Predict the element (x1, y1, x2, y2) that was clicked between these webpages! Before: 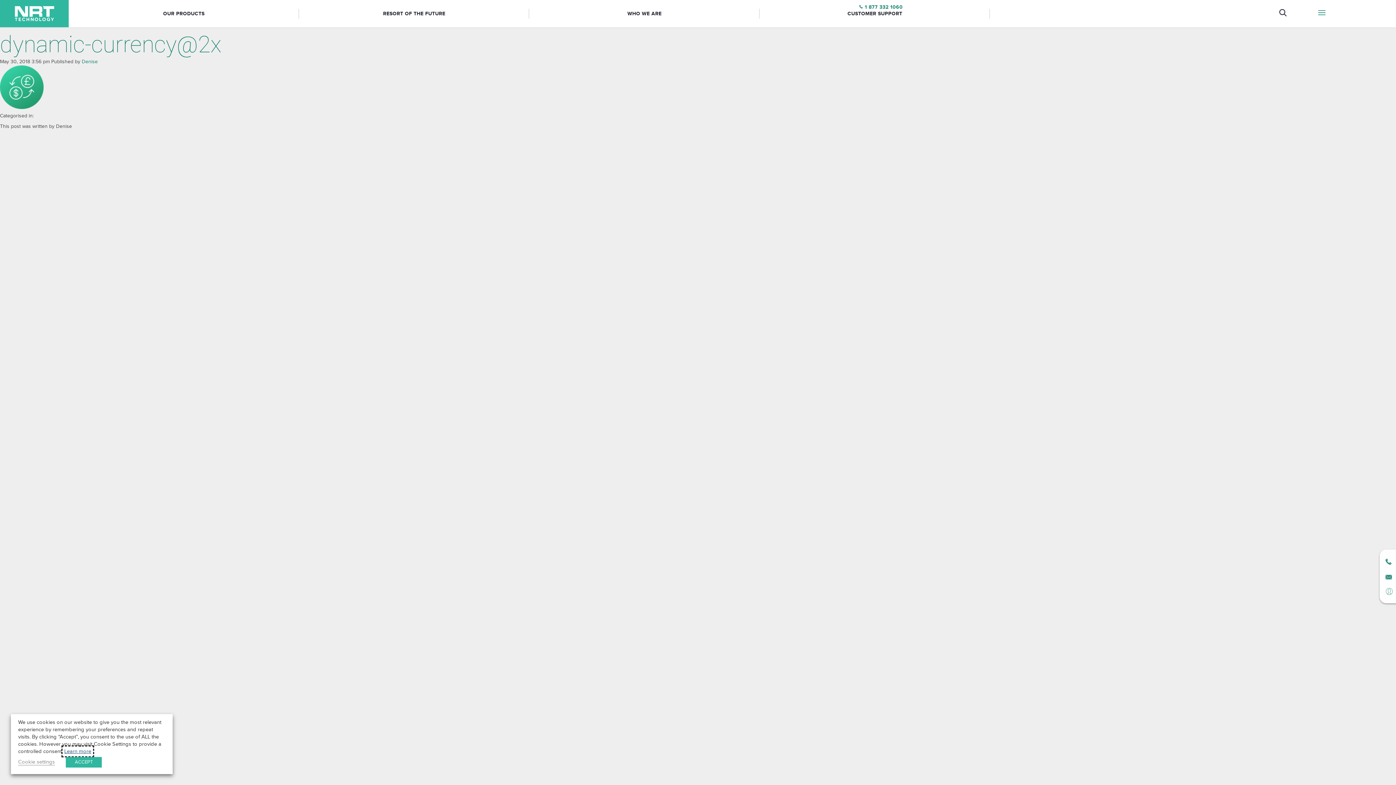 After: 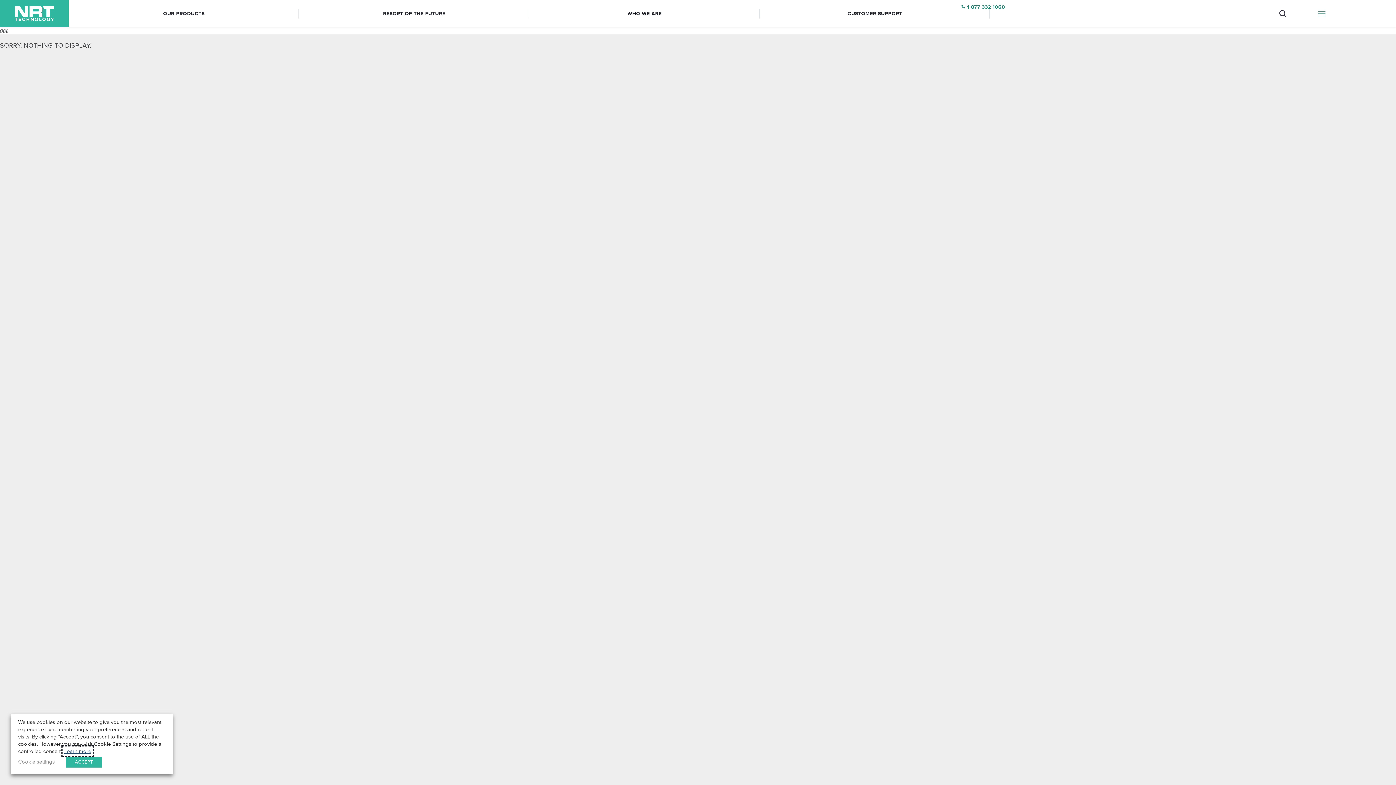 Action: bbox: (81, 58, 97, 64) label: Denise